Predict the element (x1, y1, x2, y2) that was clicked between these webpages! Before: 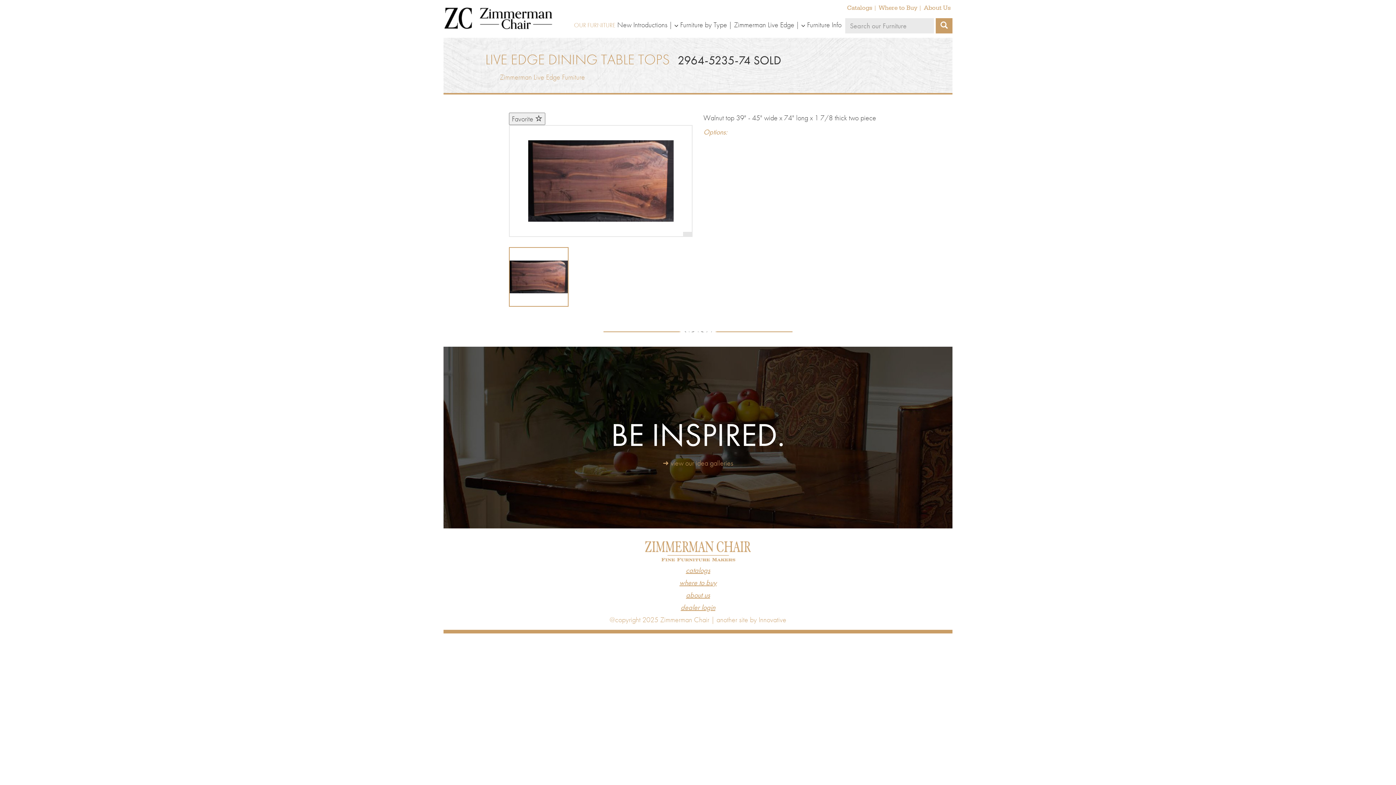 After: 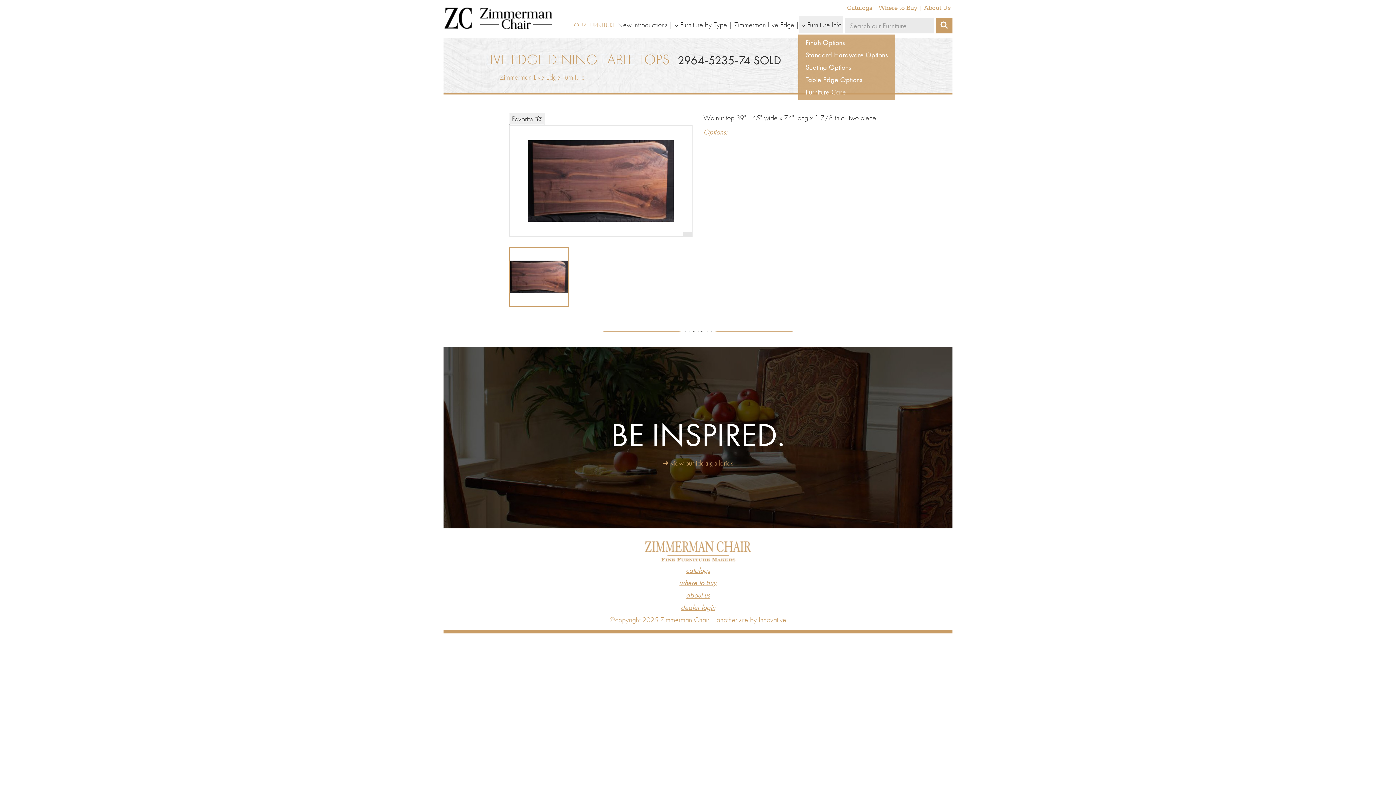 Action: bbox: (799, 16, 843, 33) label: Furniture Info